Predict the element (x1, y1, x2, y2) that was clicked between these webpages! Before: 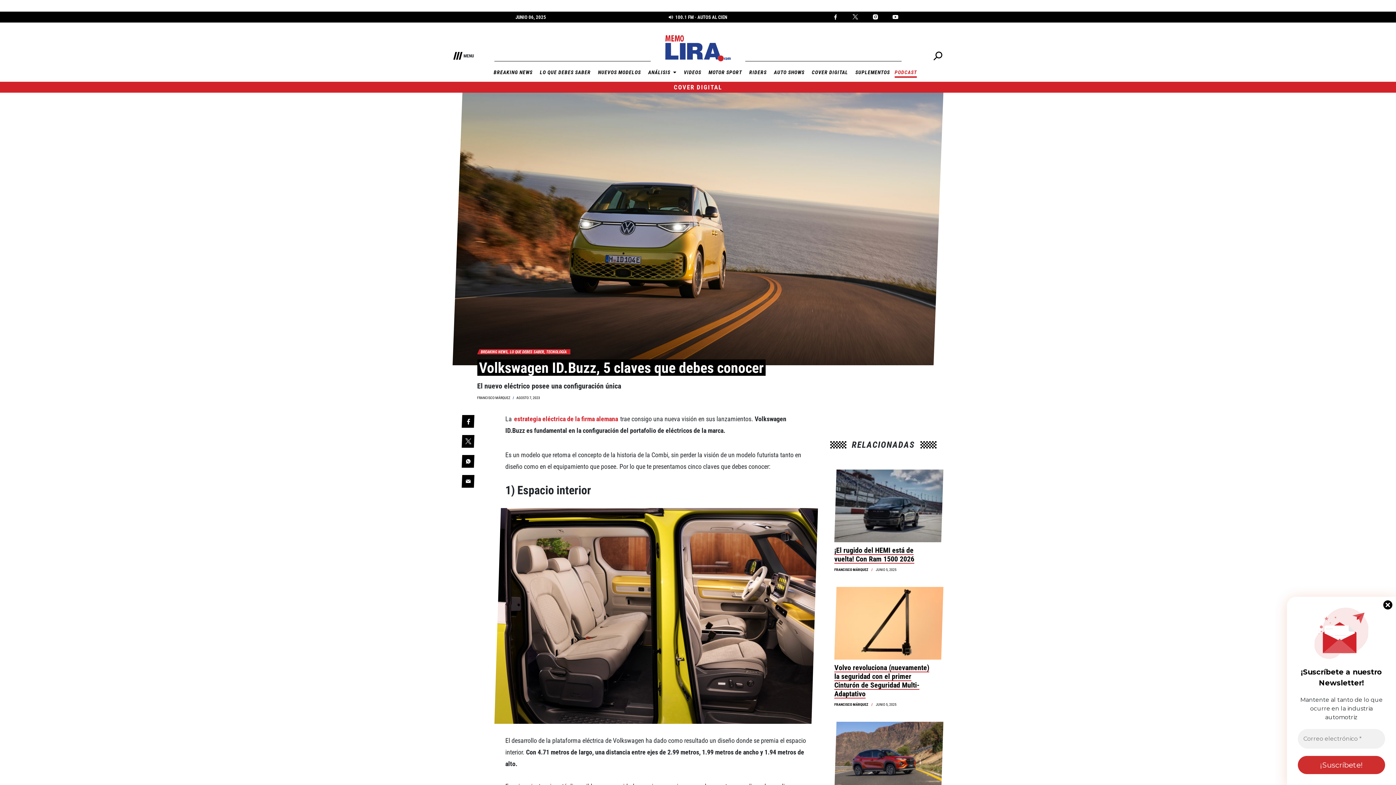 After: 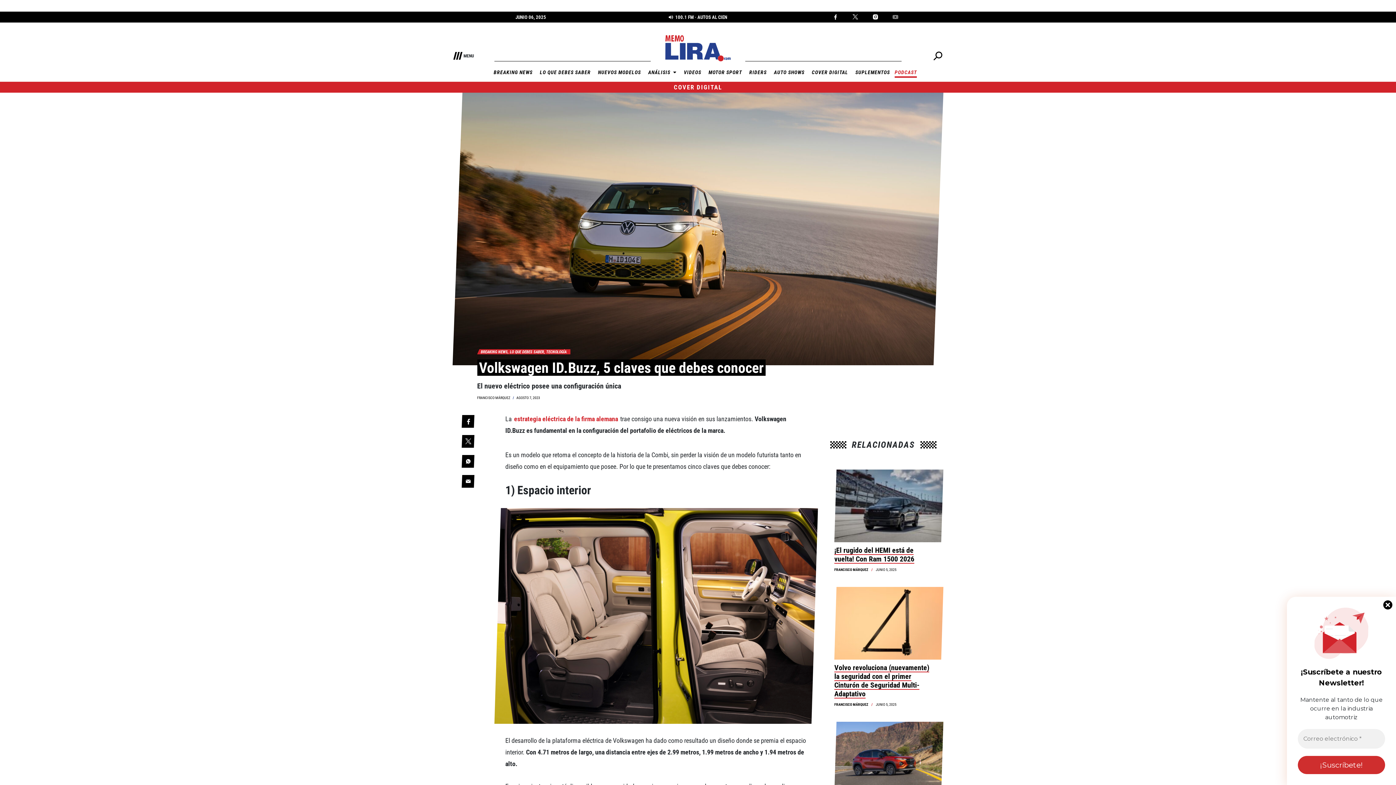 Action: bbox: (887, 12, 903, 22)